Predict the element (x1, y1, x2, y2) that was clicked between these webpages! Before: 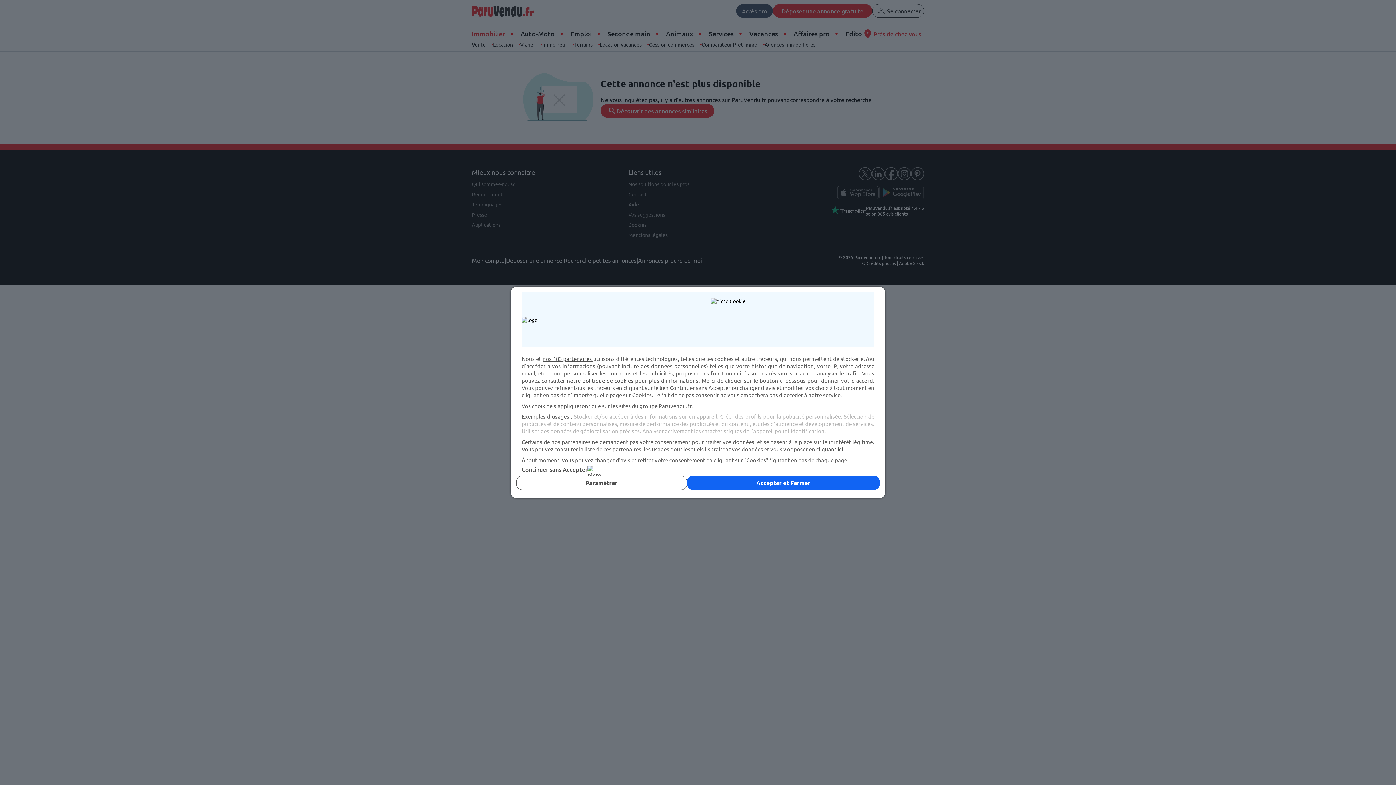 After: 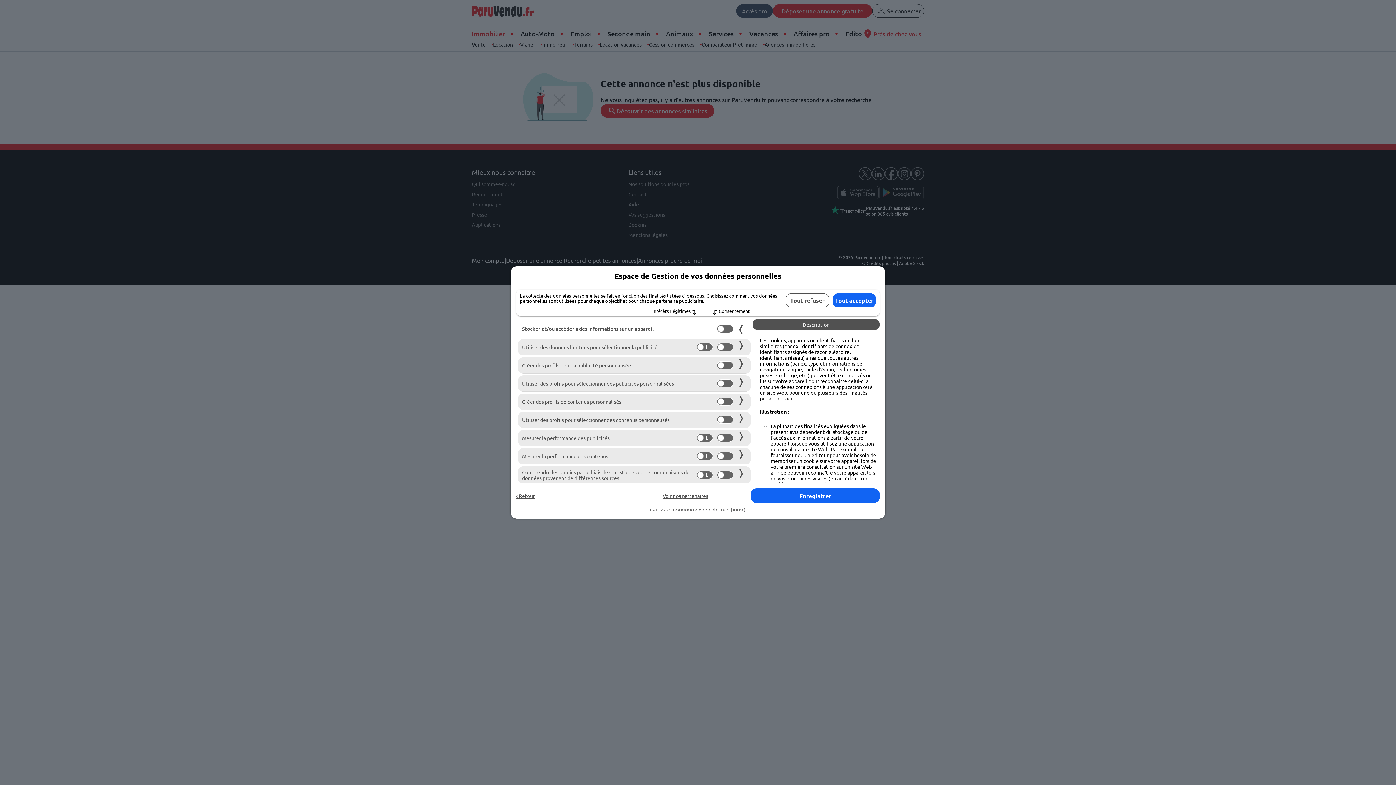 Action: label: Paramétrer bbox: (516, 476, 687, 490)